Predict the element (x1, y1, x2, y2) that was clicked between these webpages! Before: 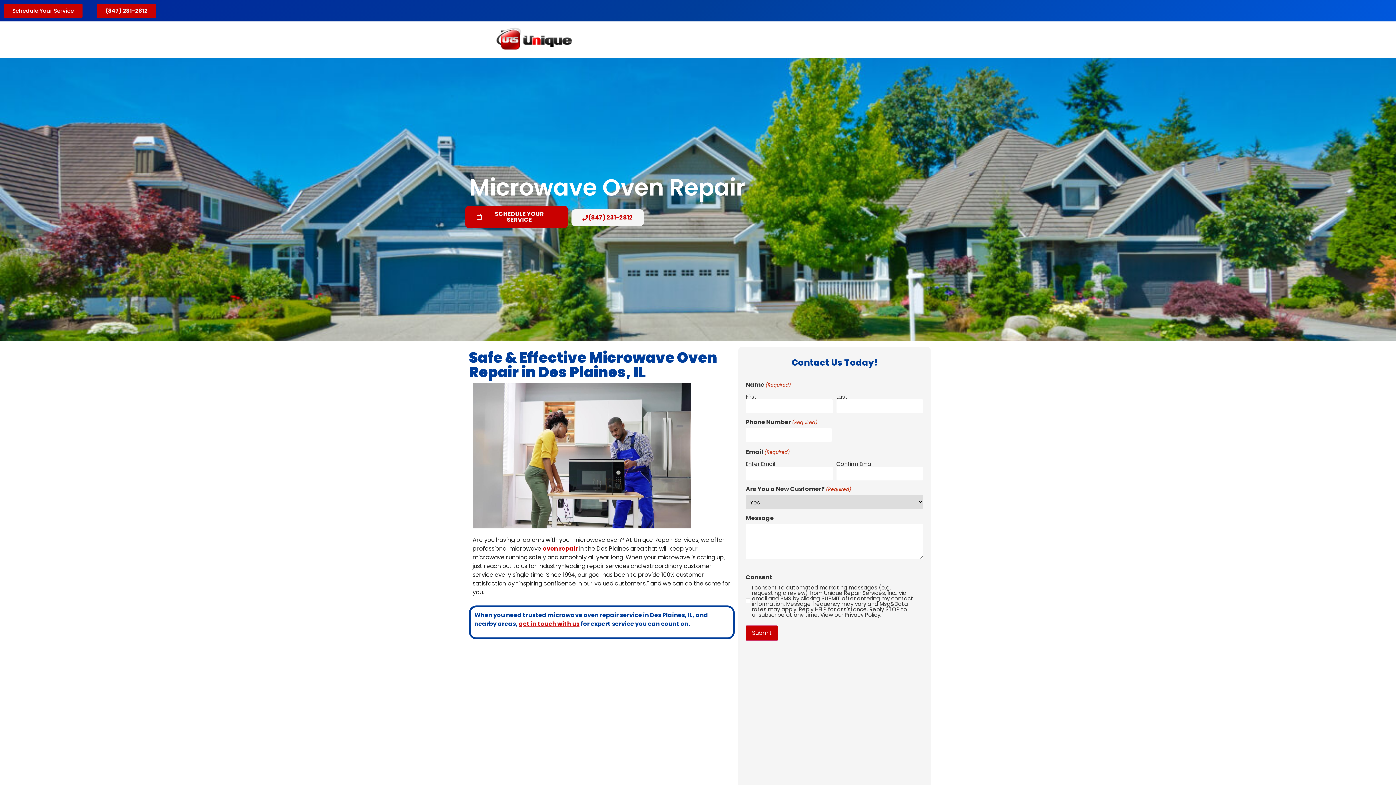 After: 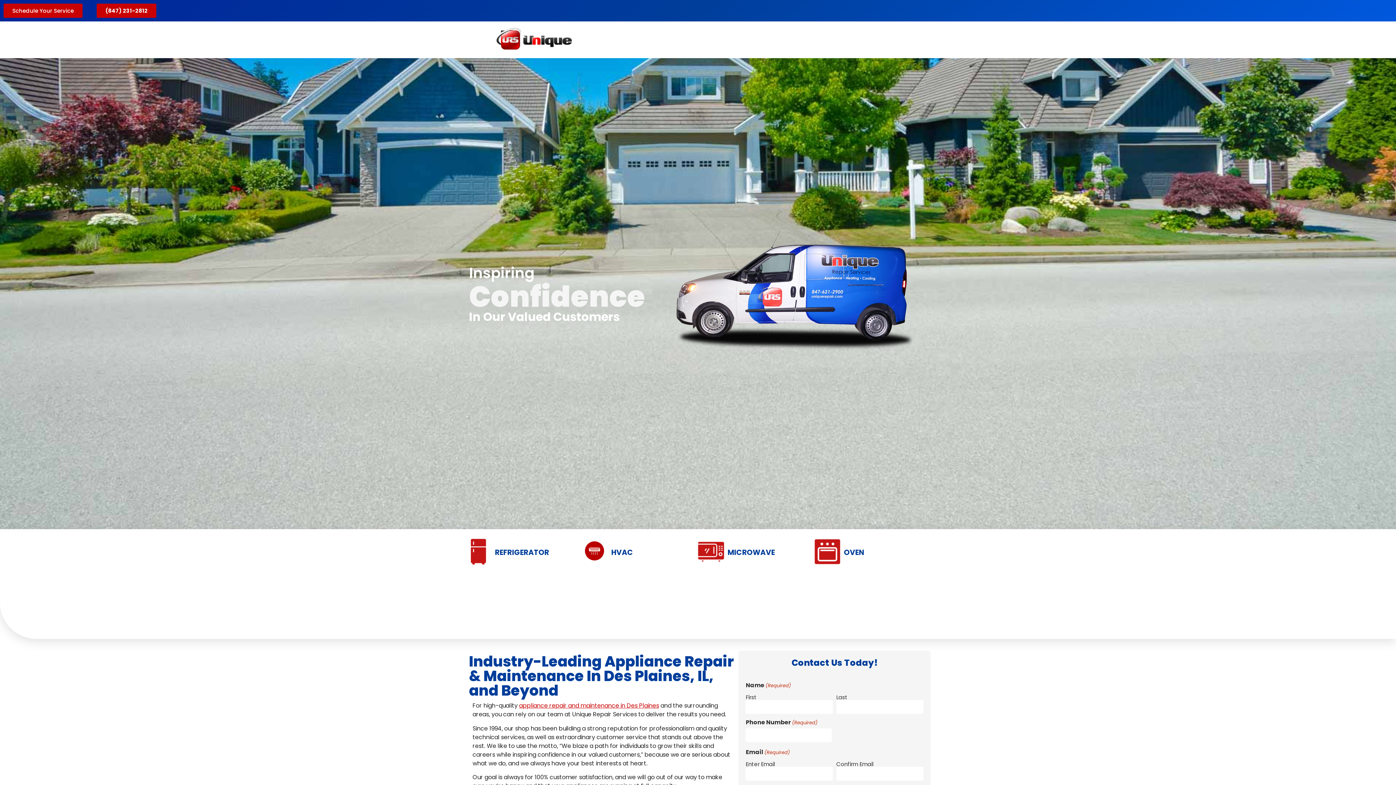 Action: bbox: (494, 25, 574, 54)